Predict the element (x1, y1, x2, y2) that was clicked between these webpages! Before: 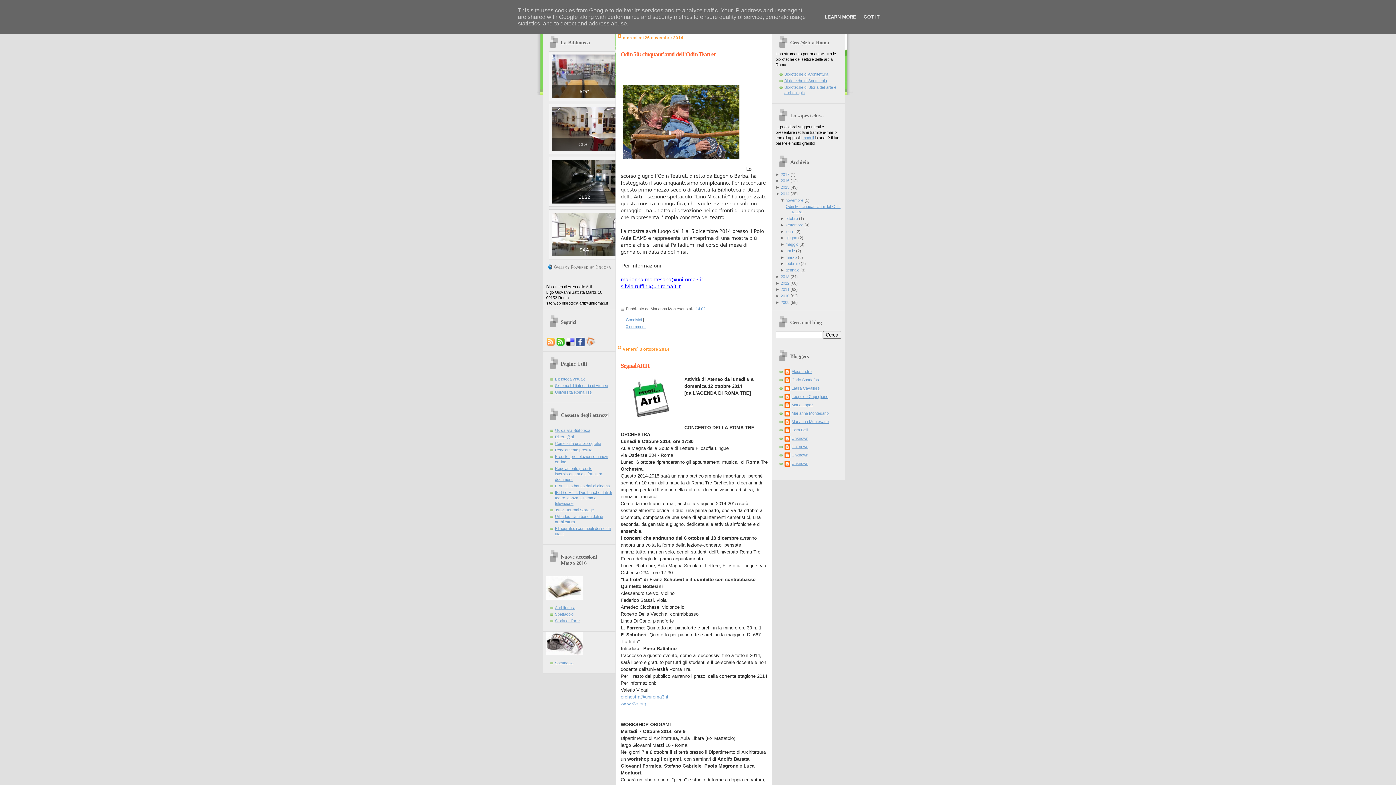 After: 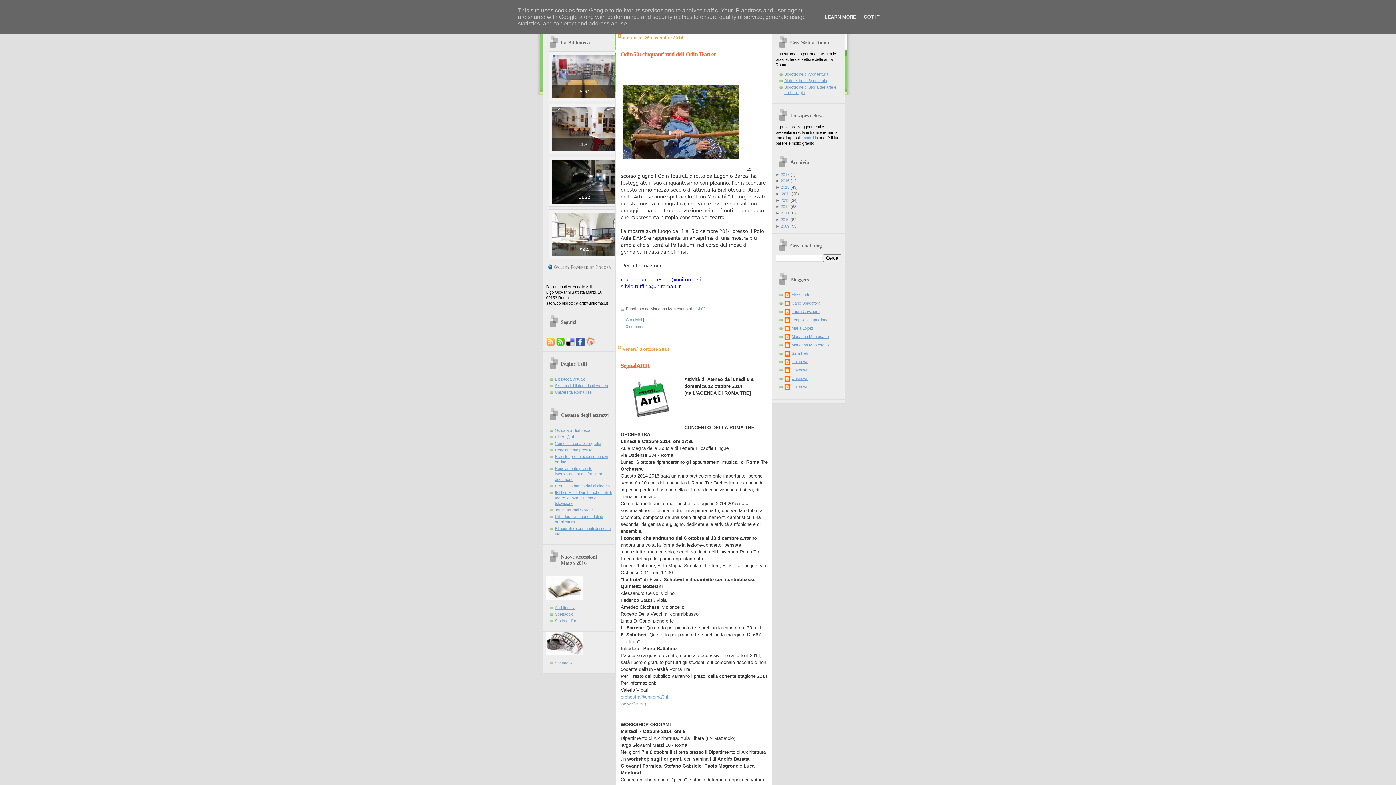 Action: bbox: (775, 191, 780, 195) label: ▼ 